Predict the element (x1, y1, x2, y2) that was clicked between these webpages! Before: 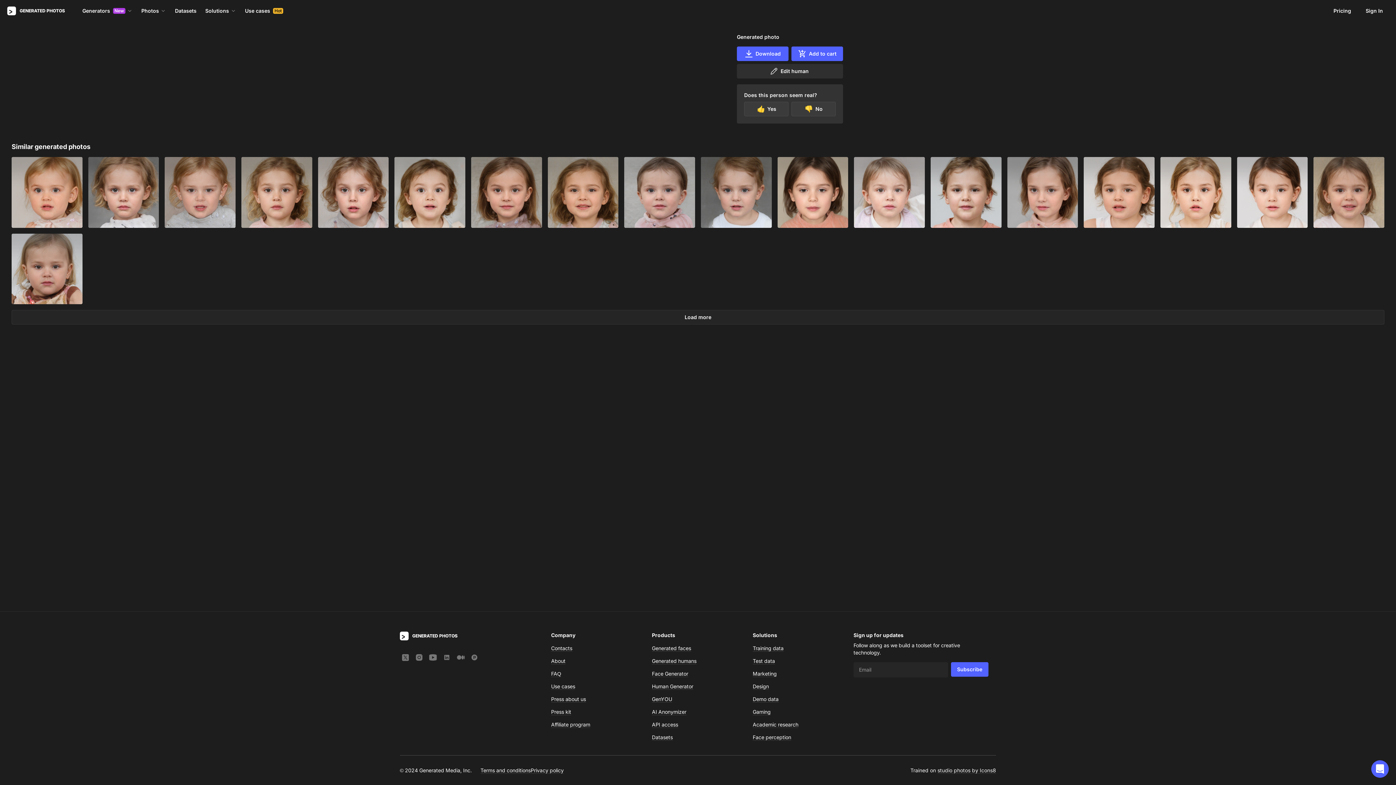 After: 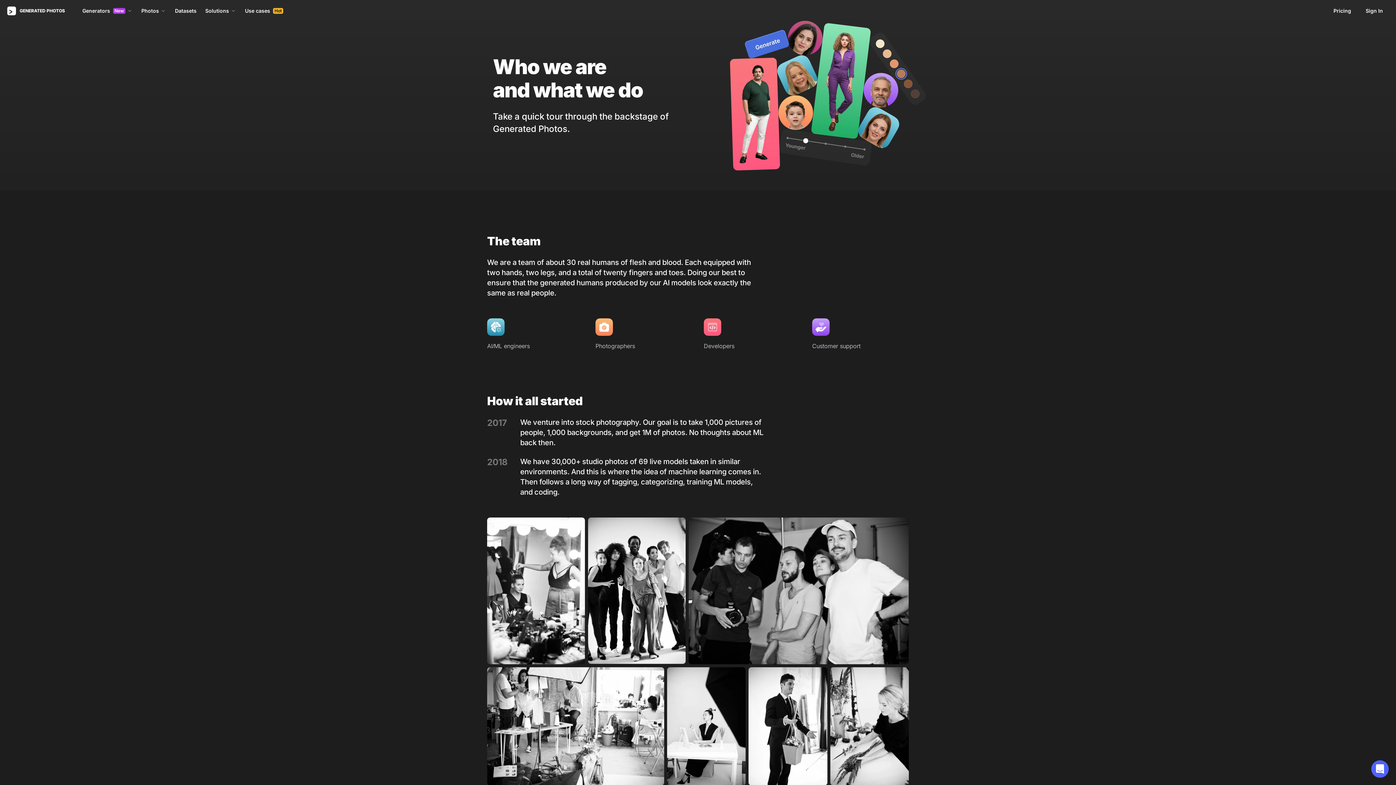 Action: bbox: (551, 658, 565, 664) label: About